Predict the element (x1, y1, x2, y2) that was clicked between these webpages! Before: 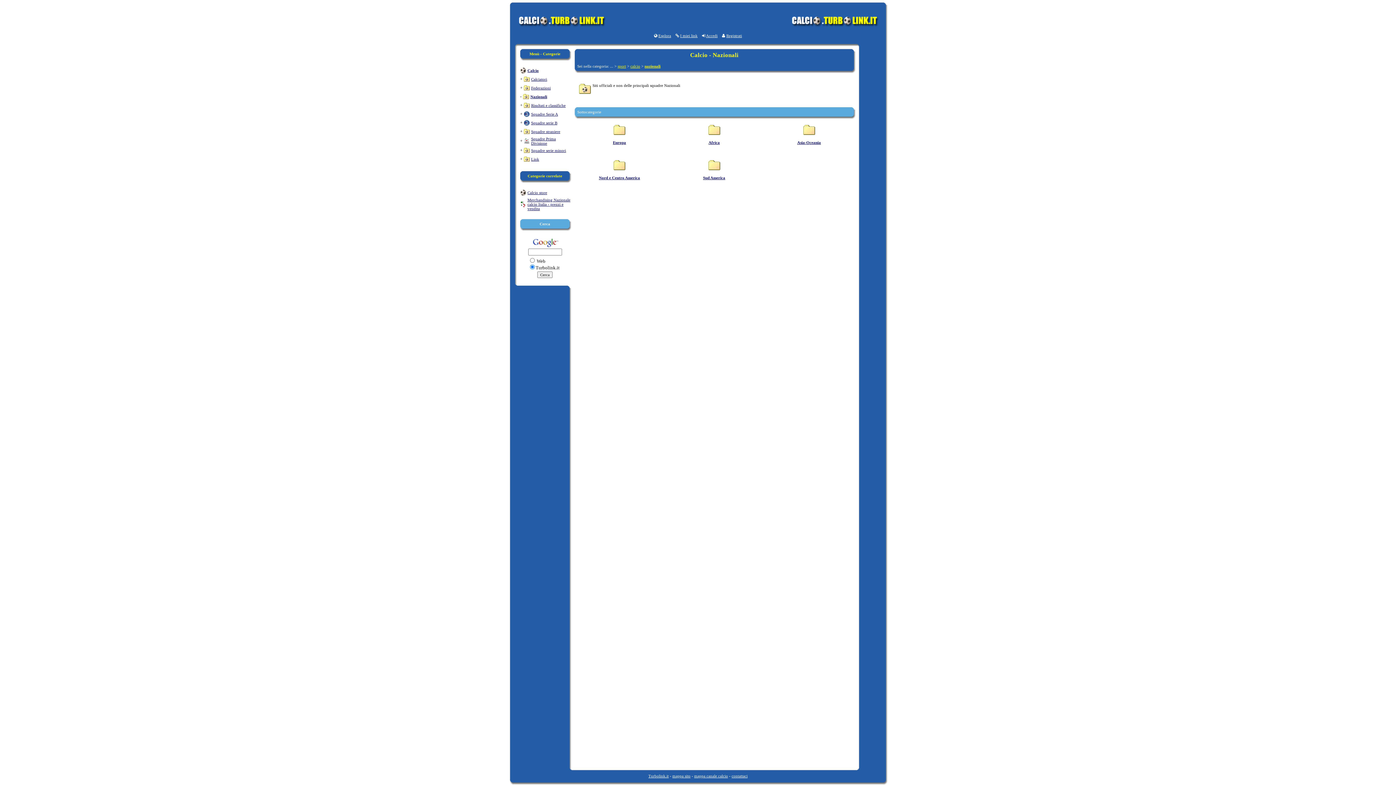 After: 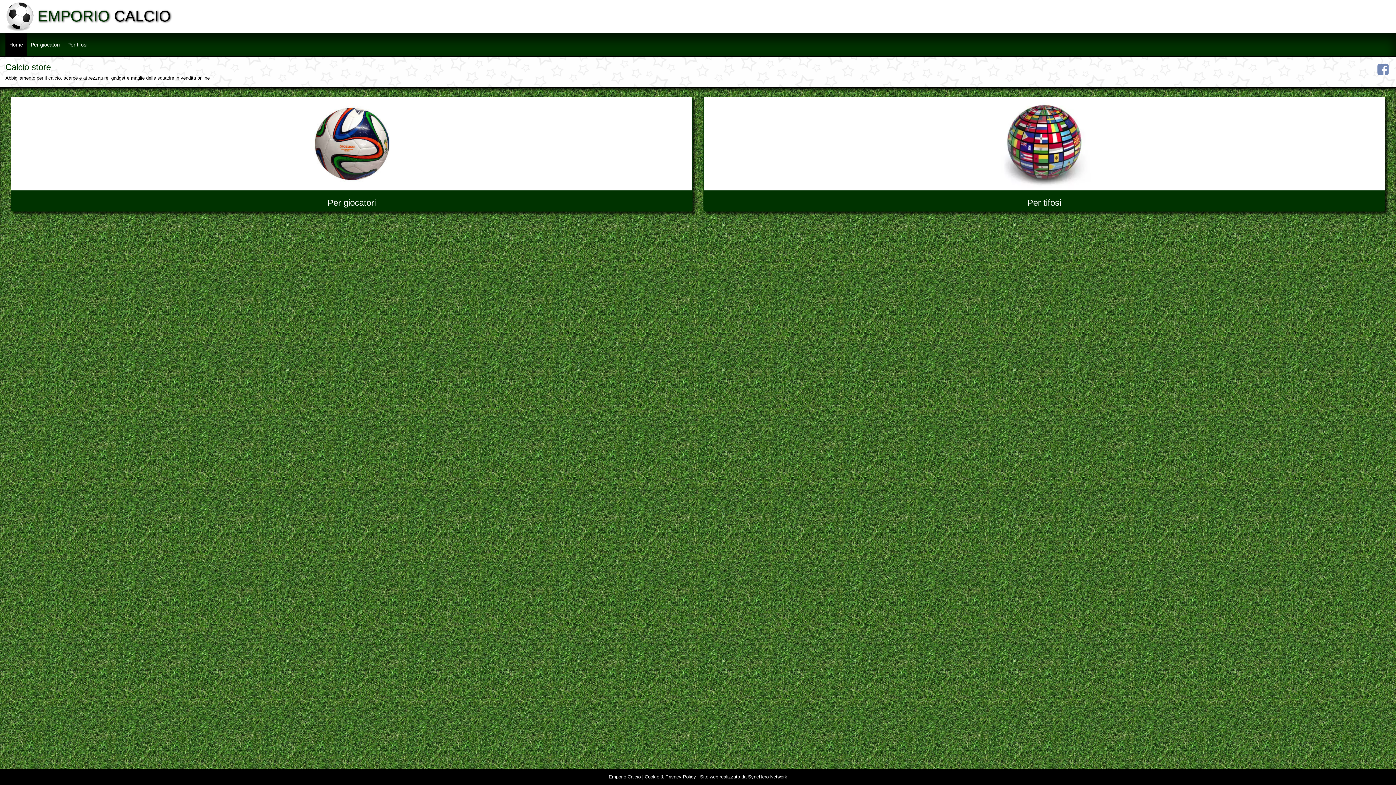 Action: bbox: (518, 28, 605, 32)